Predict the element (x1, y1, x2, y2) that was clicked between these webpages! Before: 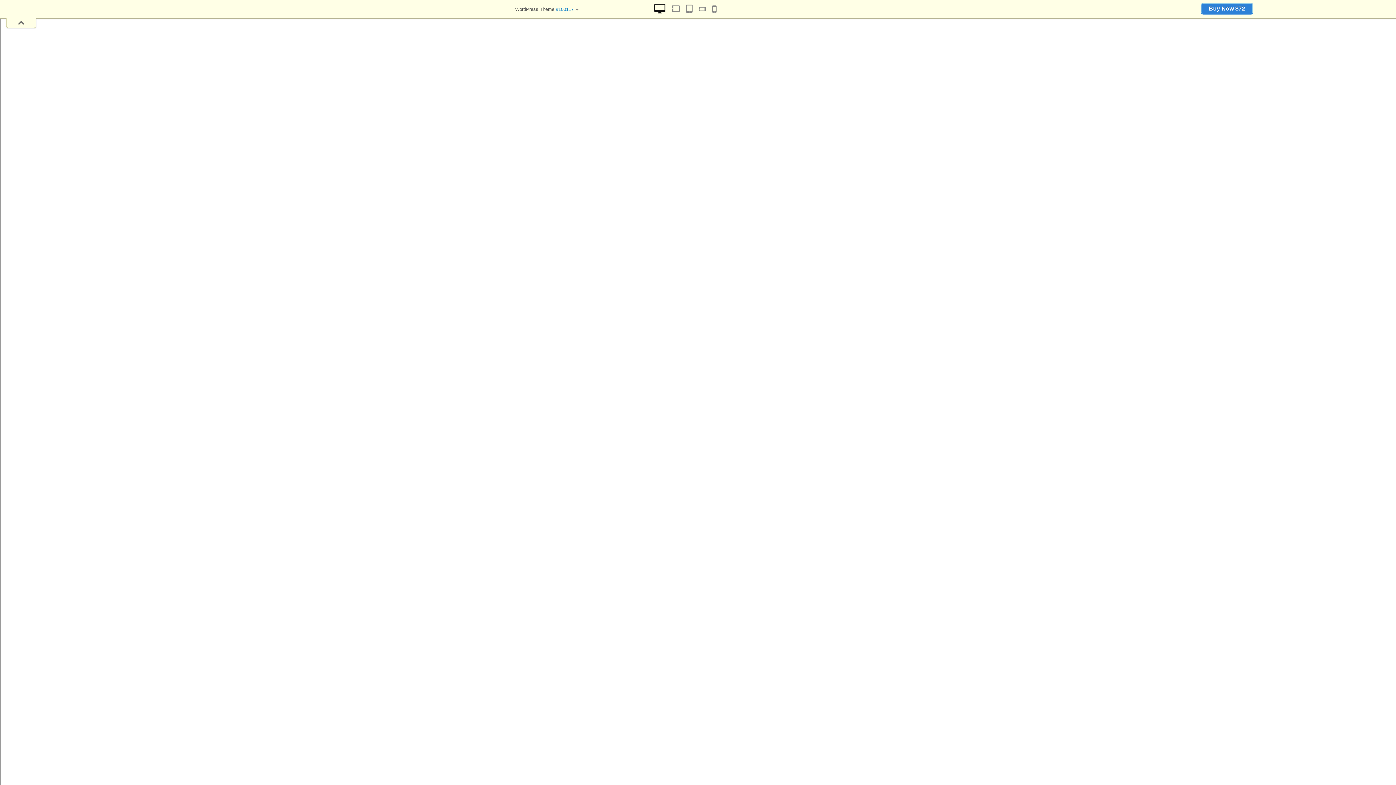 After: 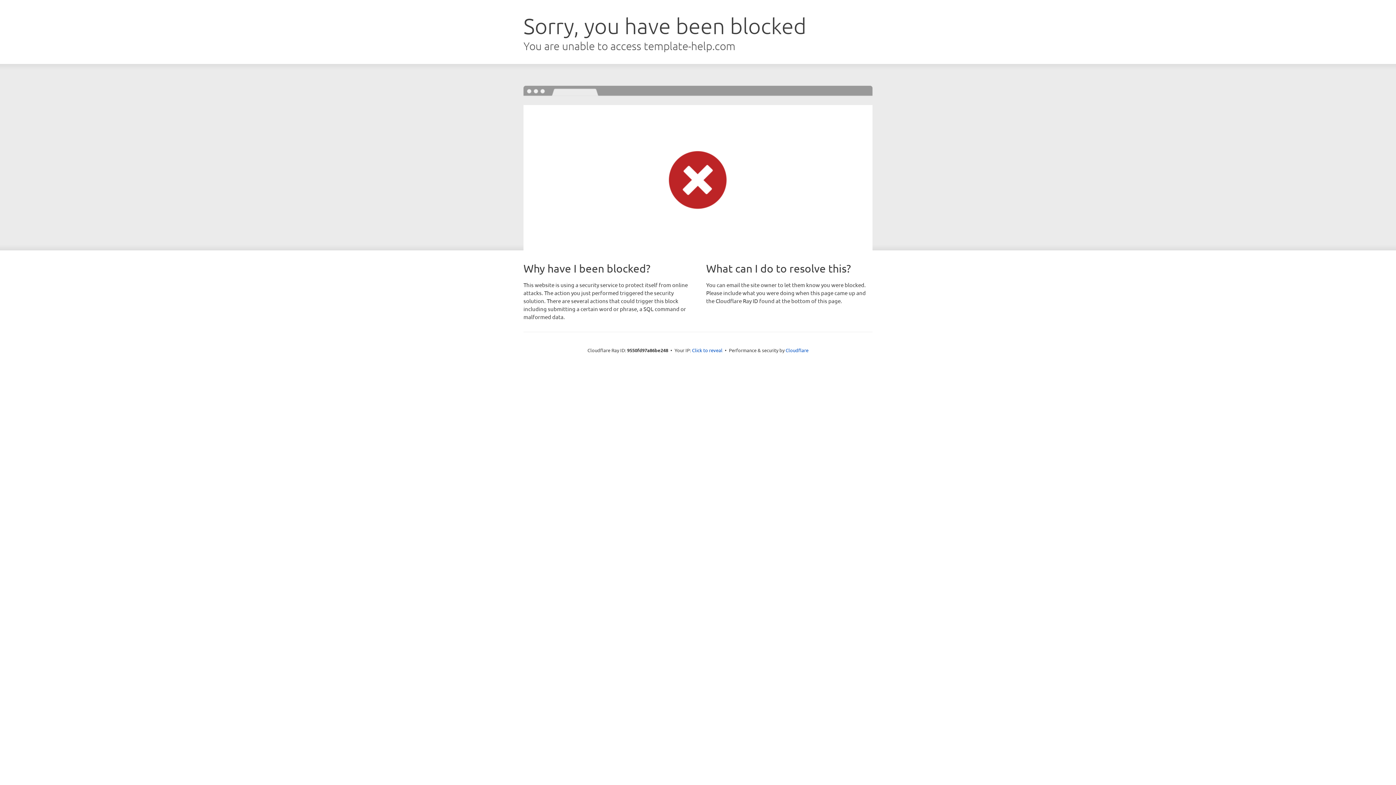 Action: label: Buy Now $72 bbox: (1201, 3, 1253, 14)